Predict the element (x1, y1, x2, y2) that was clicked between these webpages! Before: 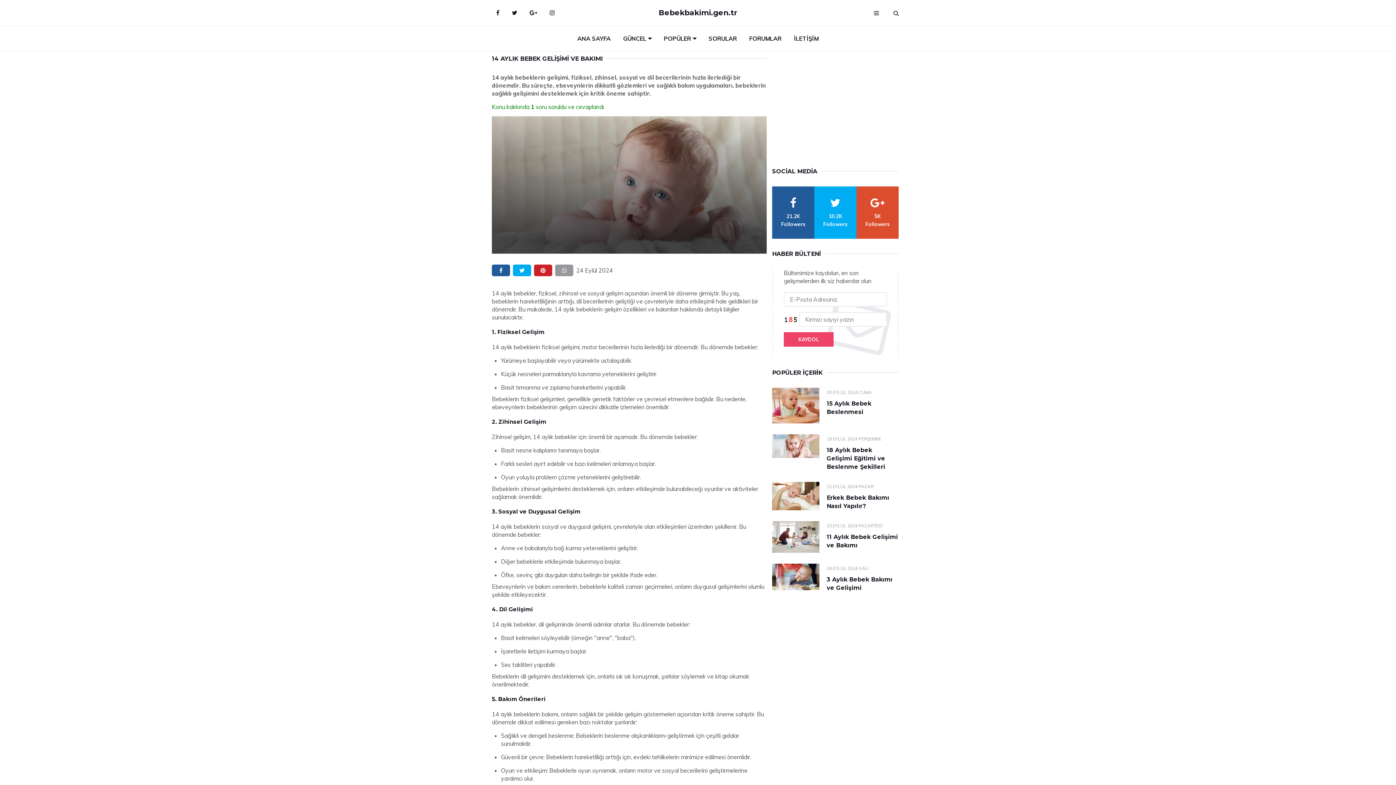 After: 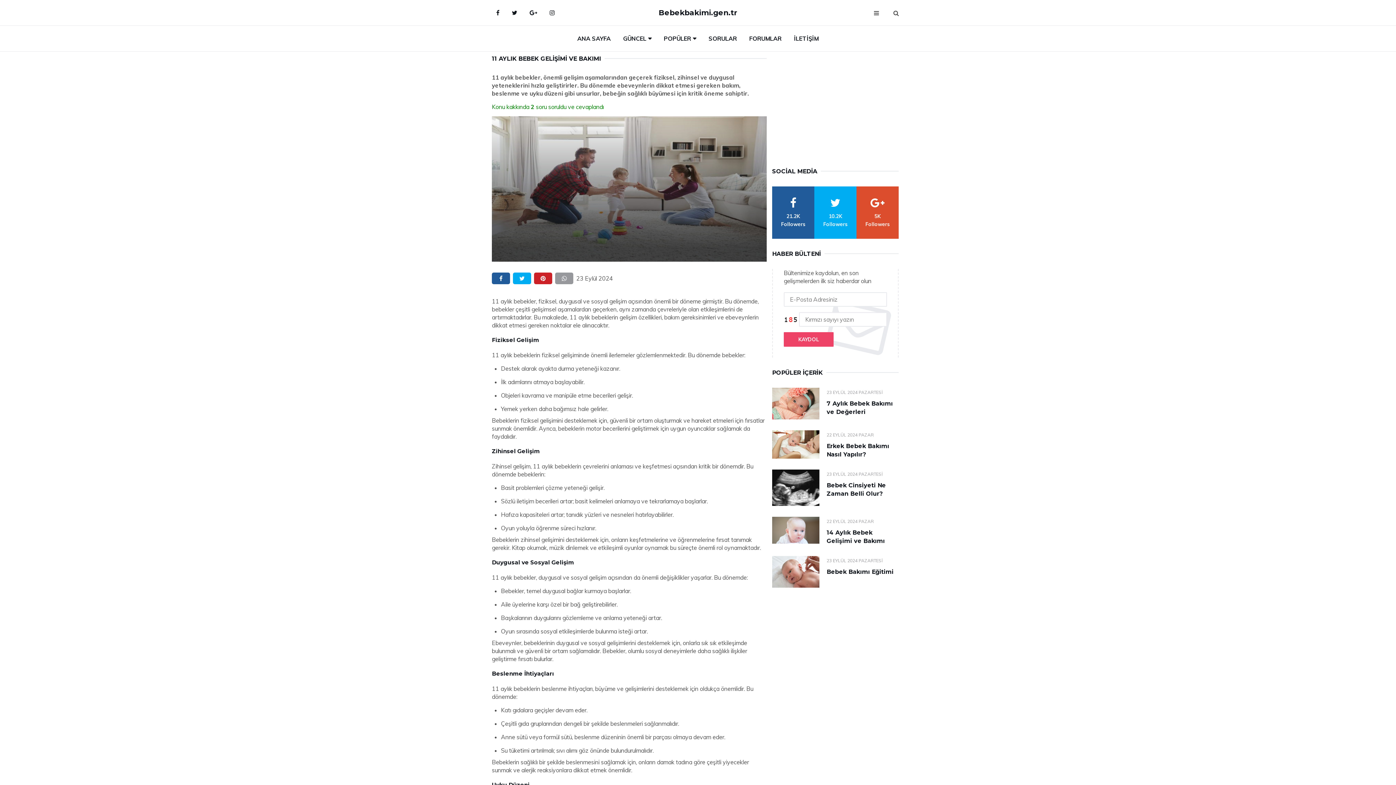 Action: bbox: (772, 521, 819, 552)